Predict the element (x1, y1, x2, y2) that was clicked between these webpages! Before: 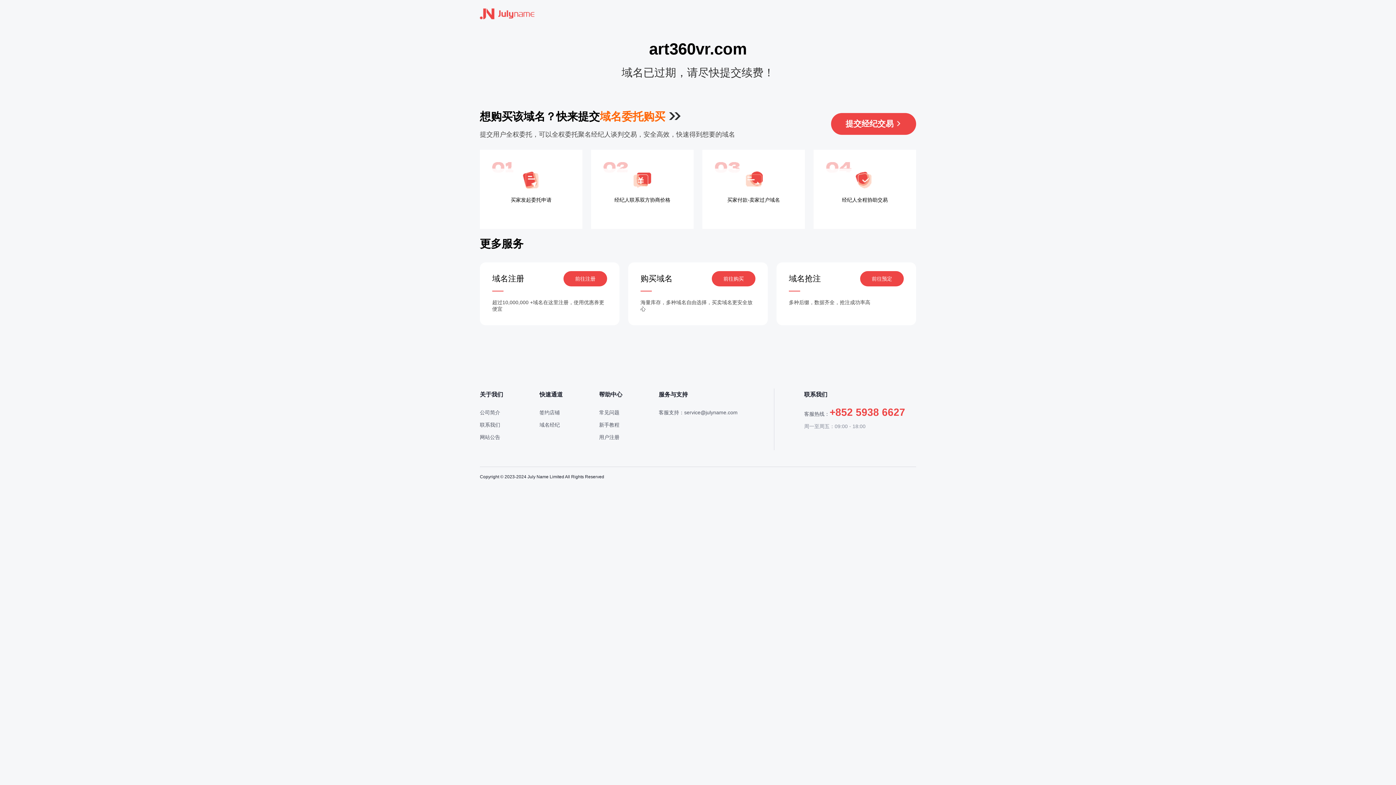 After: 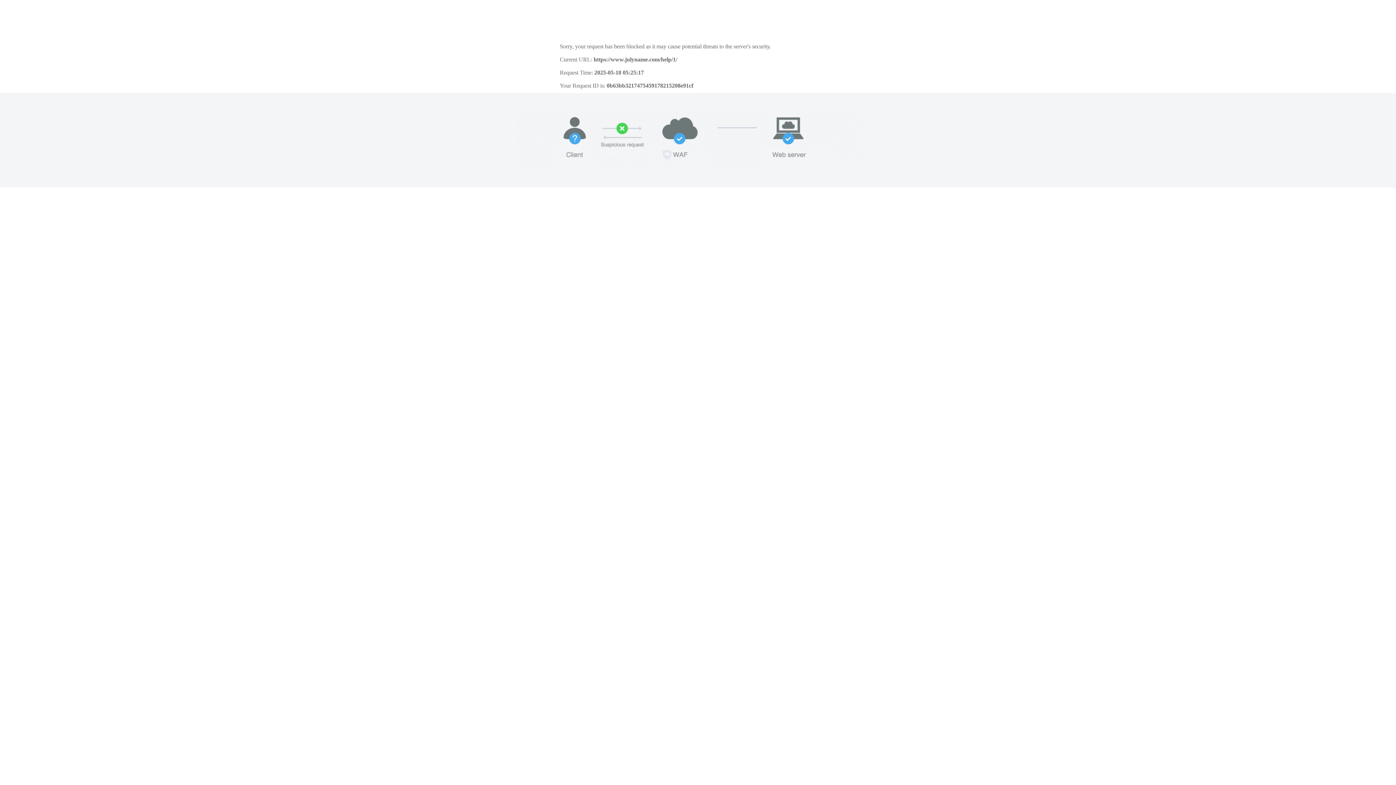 Action: label: 新手教程 bbox: (599, 422, 619, 428)